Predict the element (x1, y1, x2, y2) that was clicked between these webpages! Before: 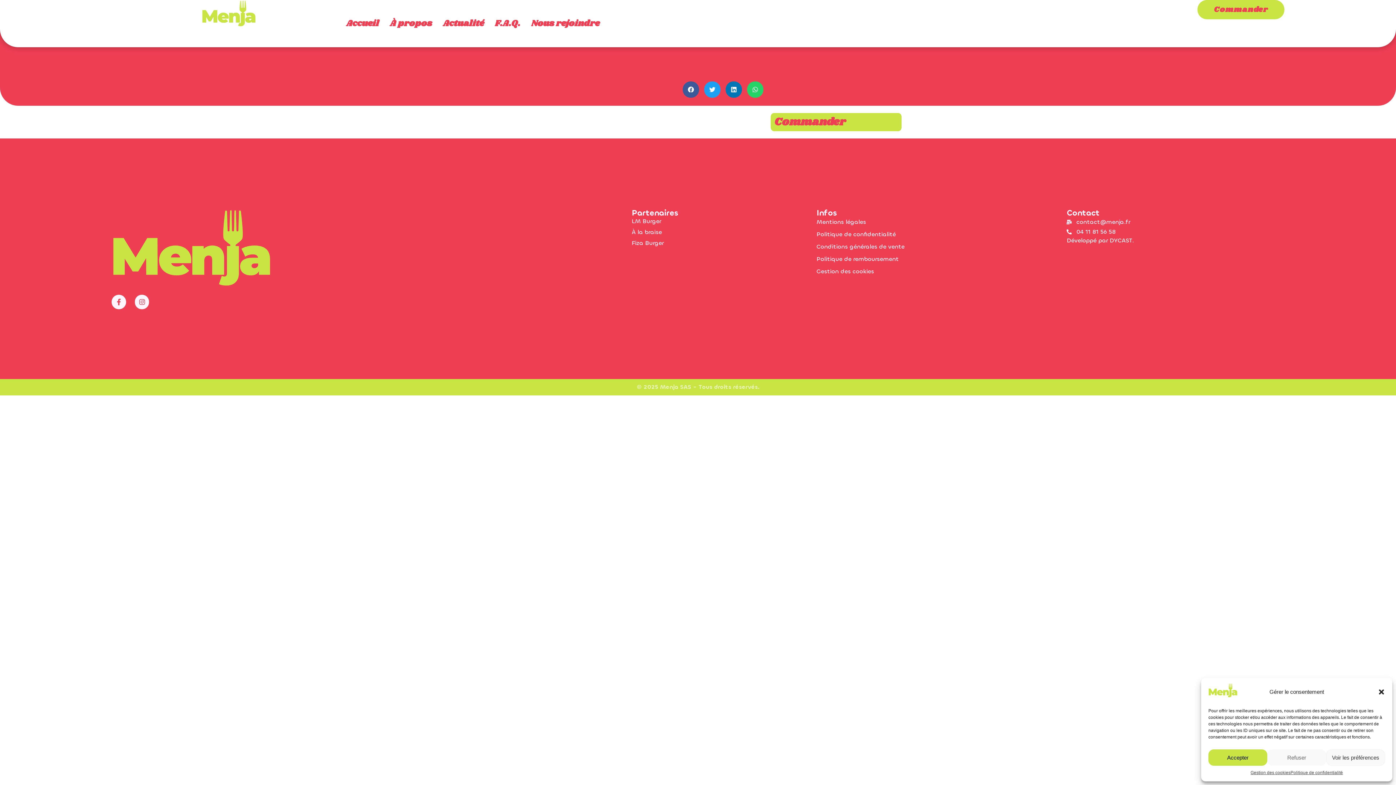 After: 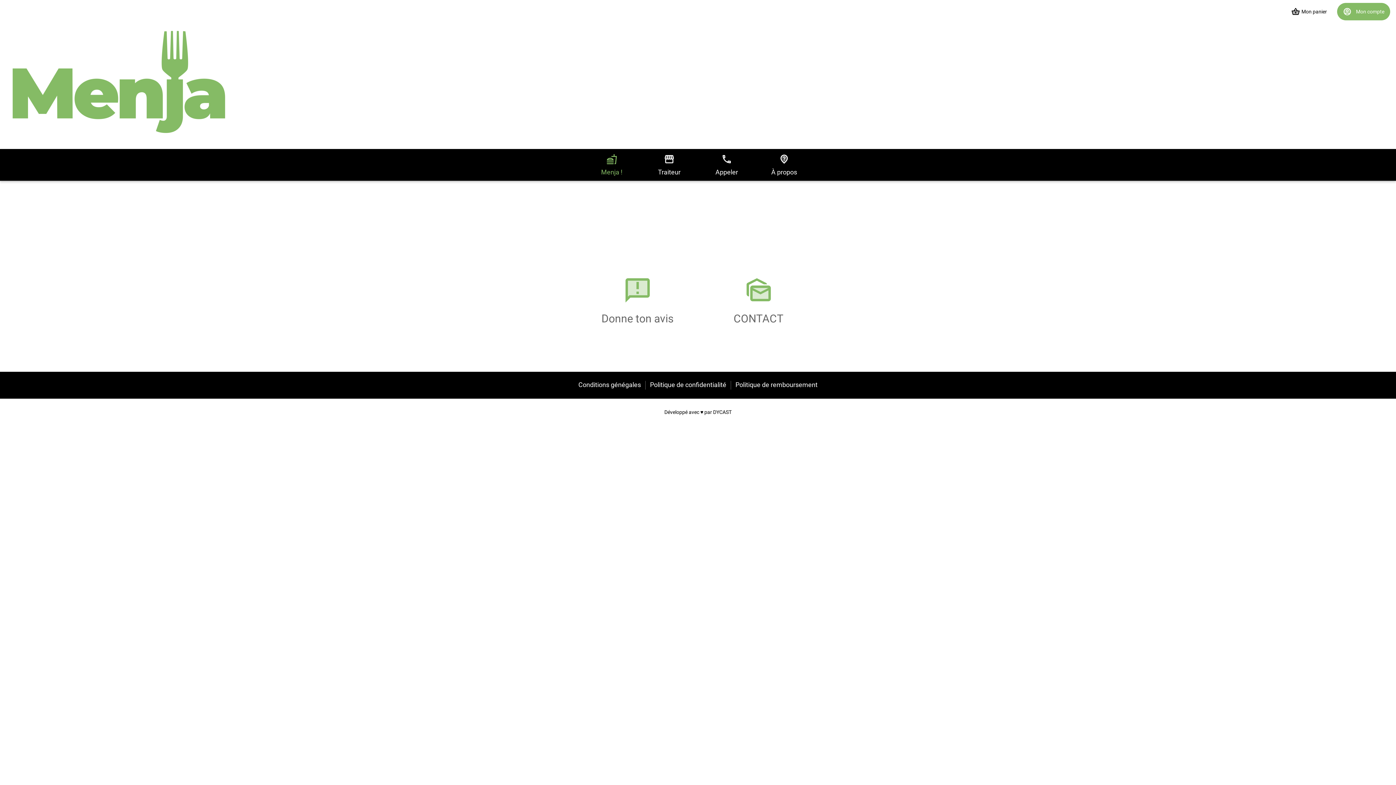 Action: bbox: (1197, 0, 1284, 19) label: Commander